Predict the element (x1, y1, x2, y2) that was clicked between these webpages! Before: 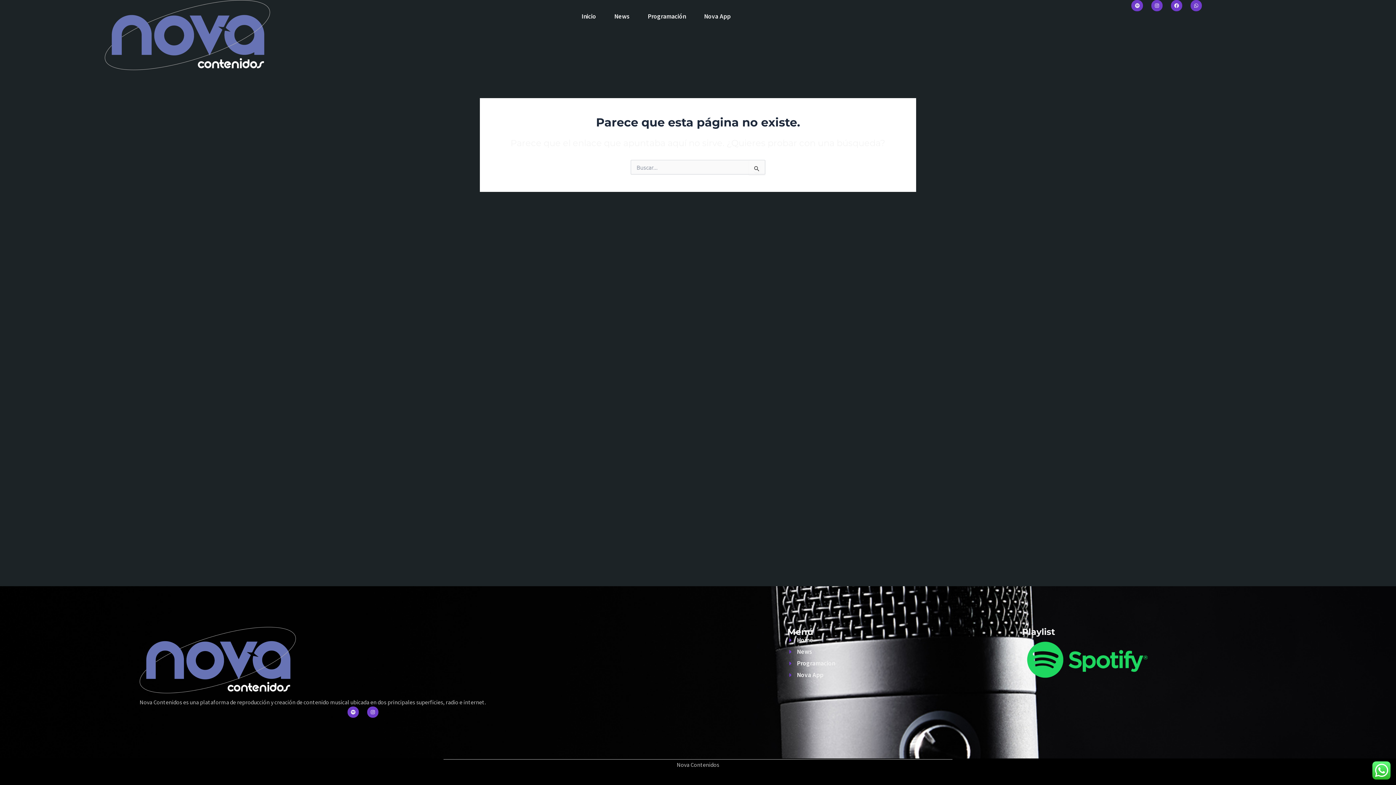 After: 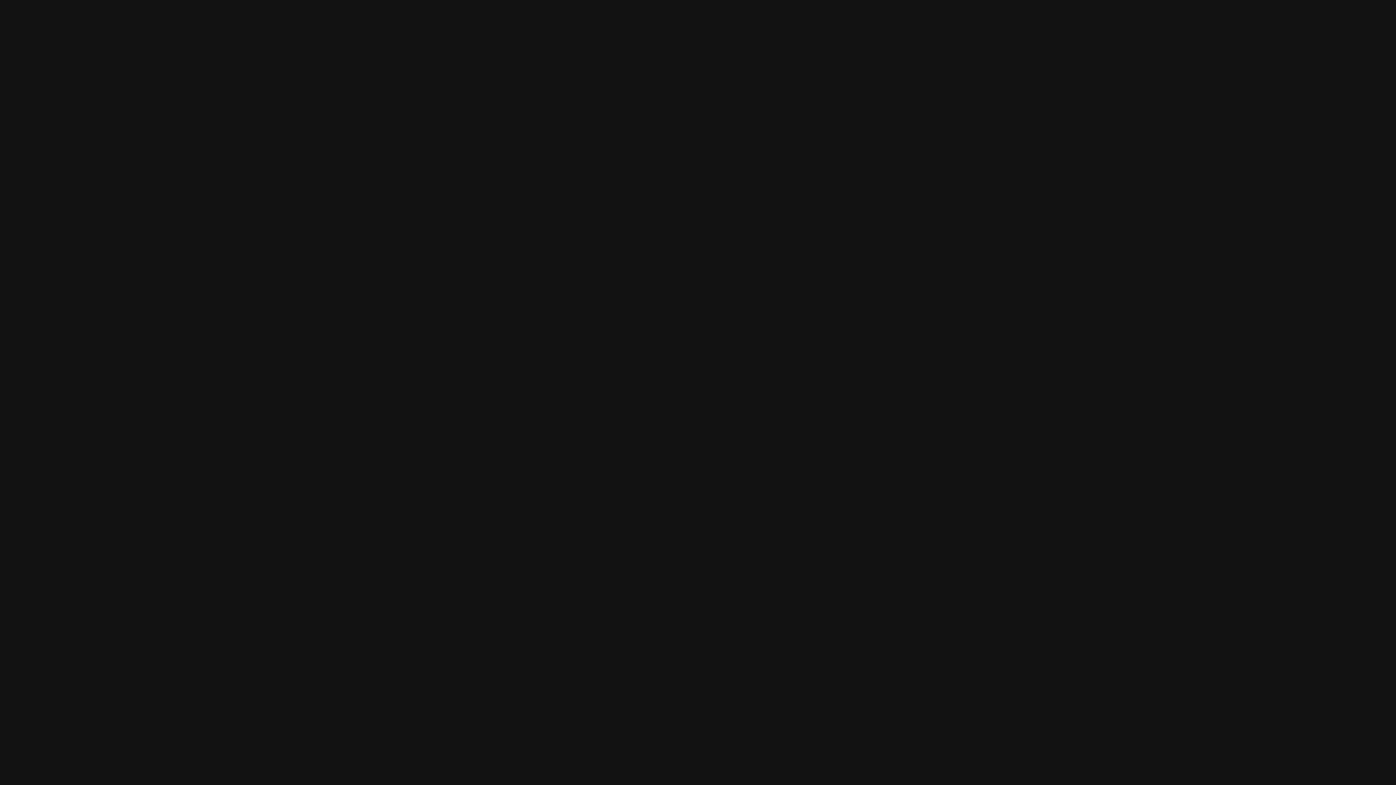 Action: bbox: (1022, 637, 1240, 682)